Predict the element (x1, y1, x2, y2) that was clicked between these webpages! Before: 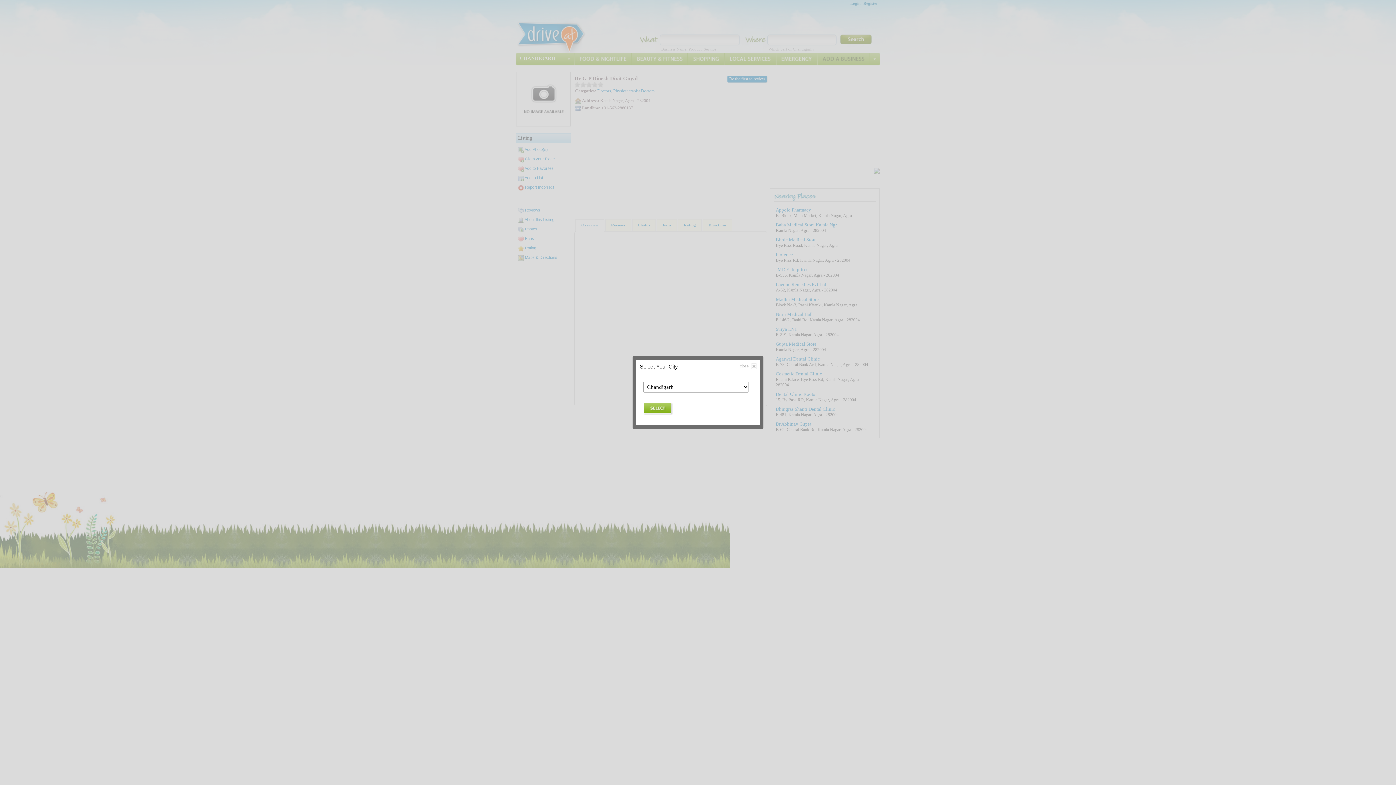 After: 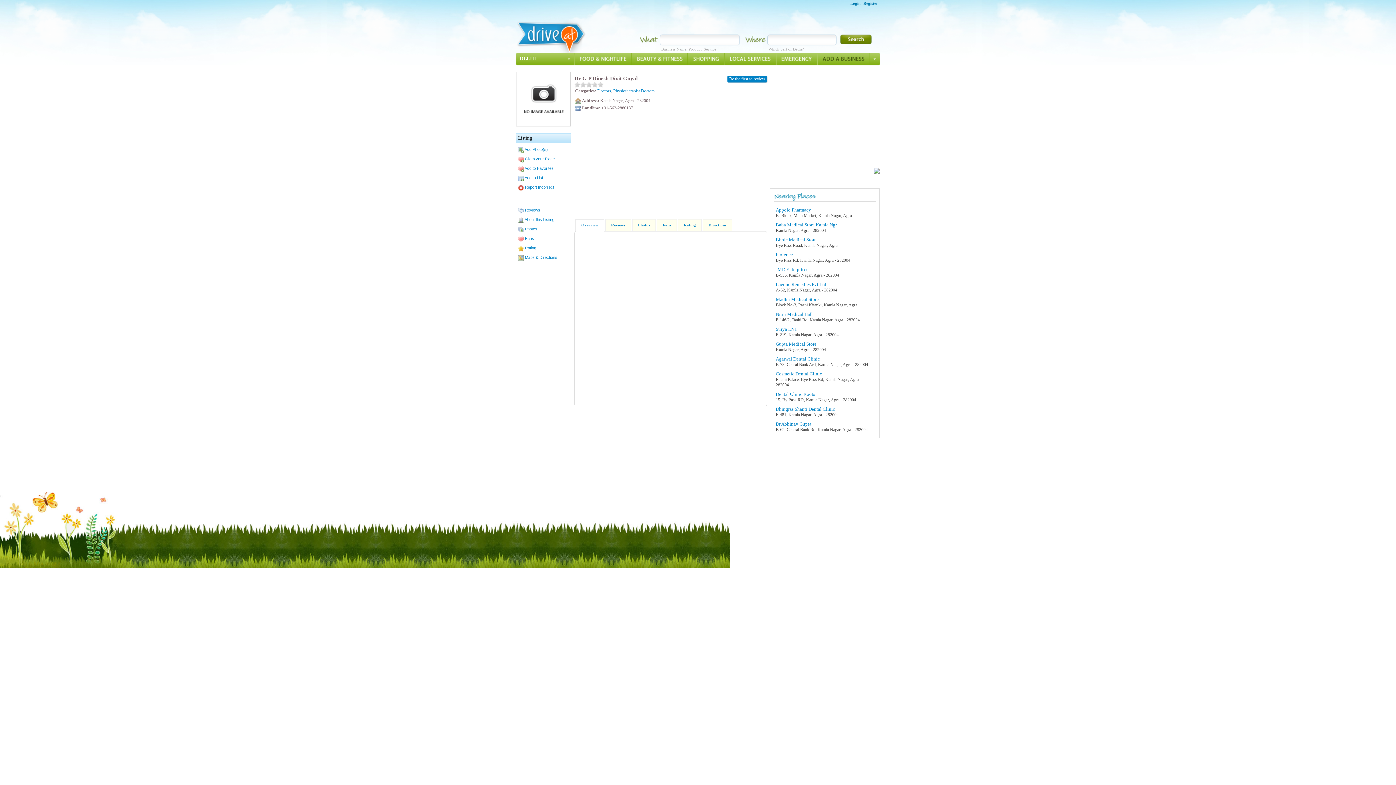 Action: label: close bbox: (740, 363, 748, 368)